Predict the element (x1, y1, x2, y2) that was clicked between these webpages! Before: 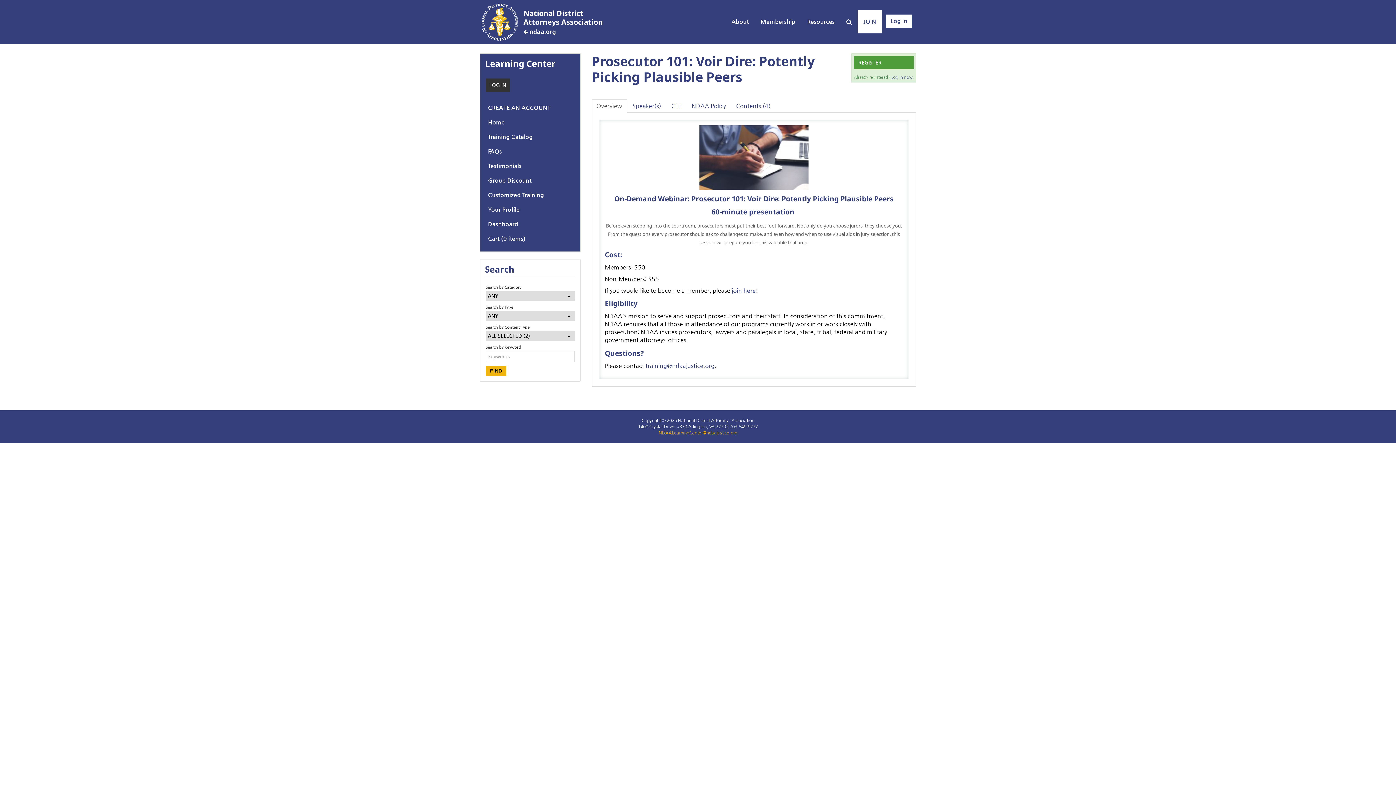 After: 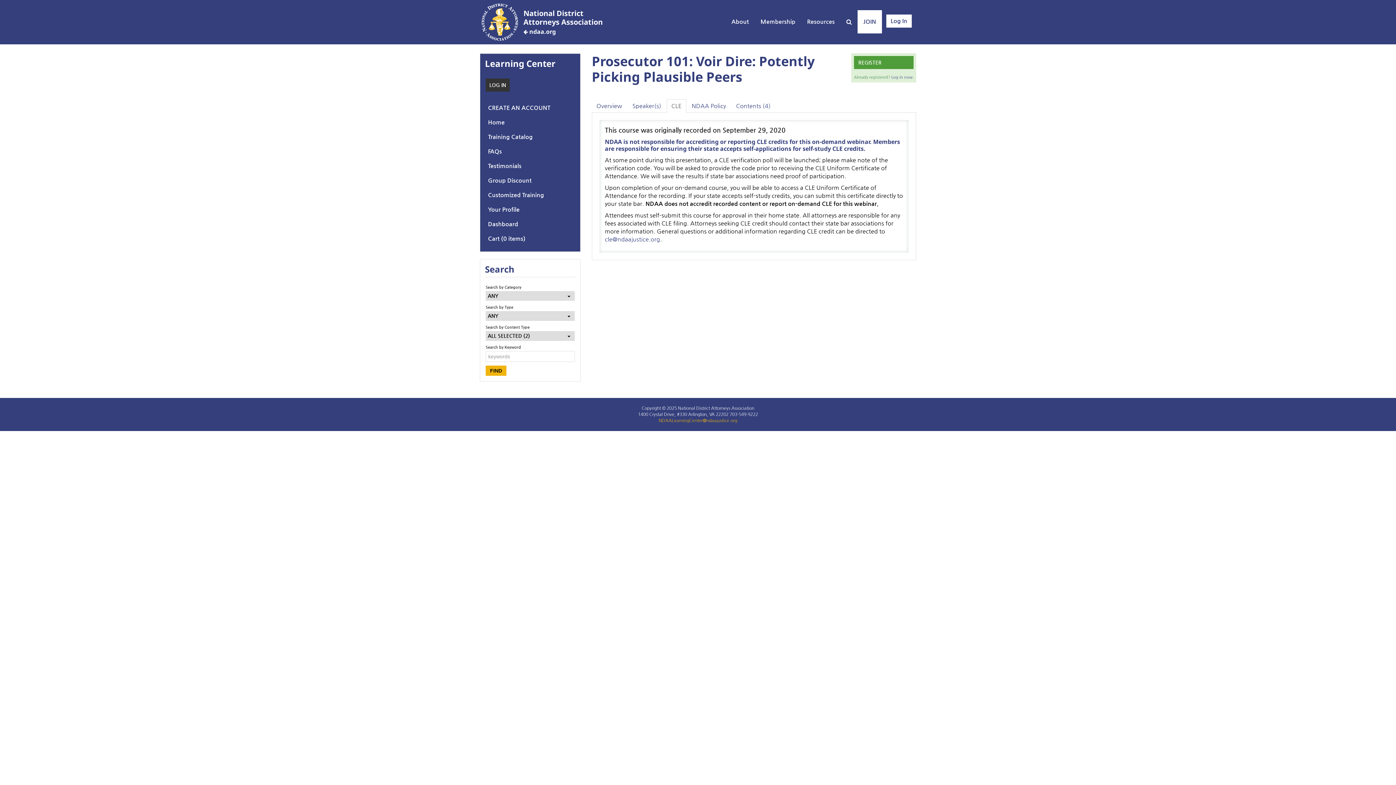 Action: bbox: (666, 99, 686, 113) label: CLE